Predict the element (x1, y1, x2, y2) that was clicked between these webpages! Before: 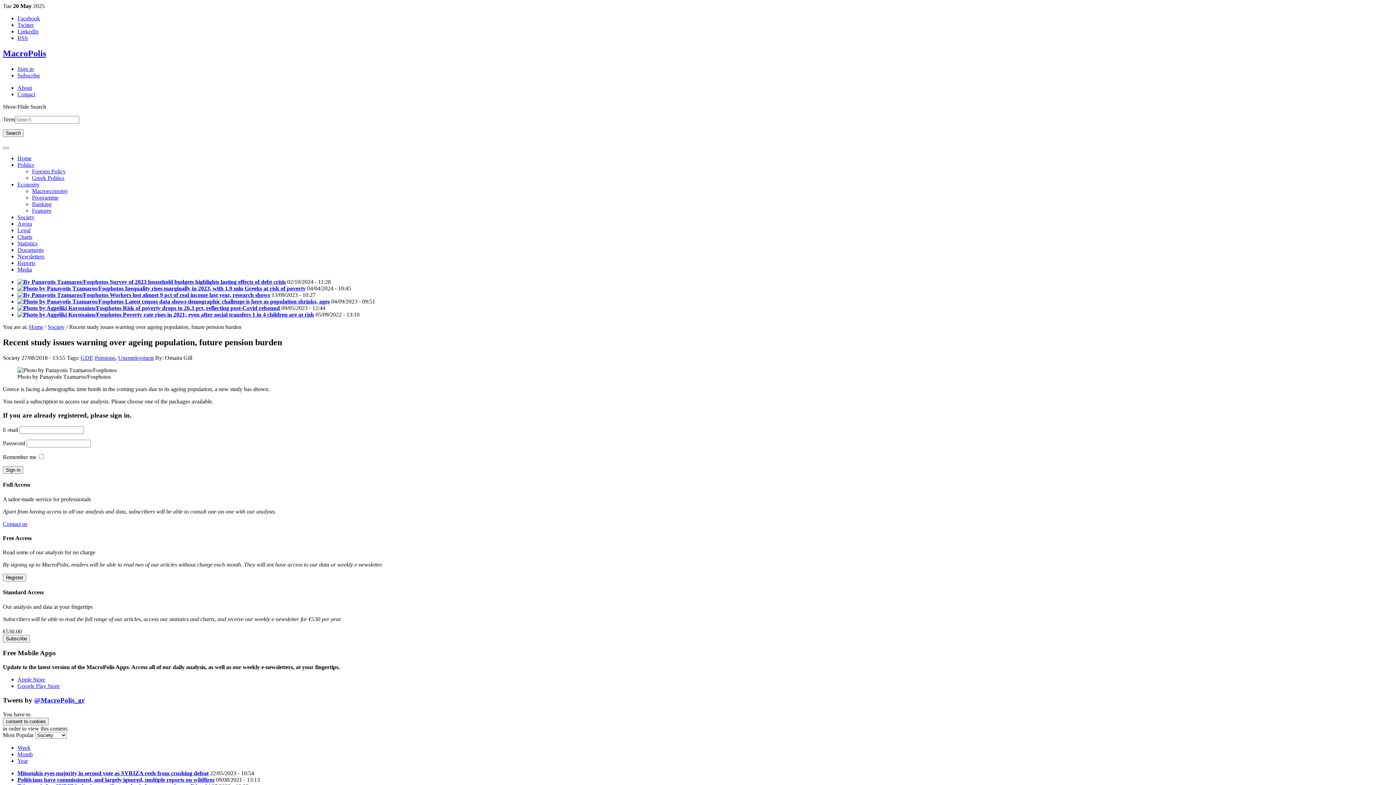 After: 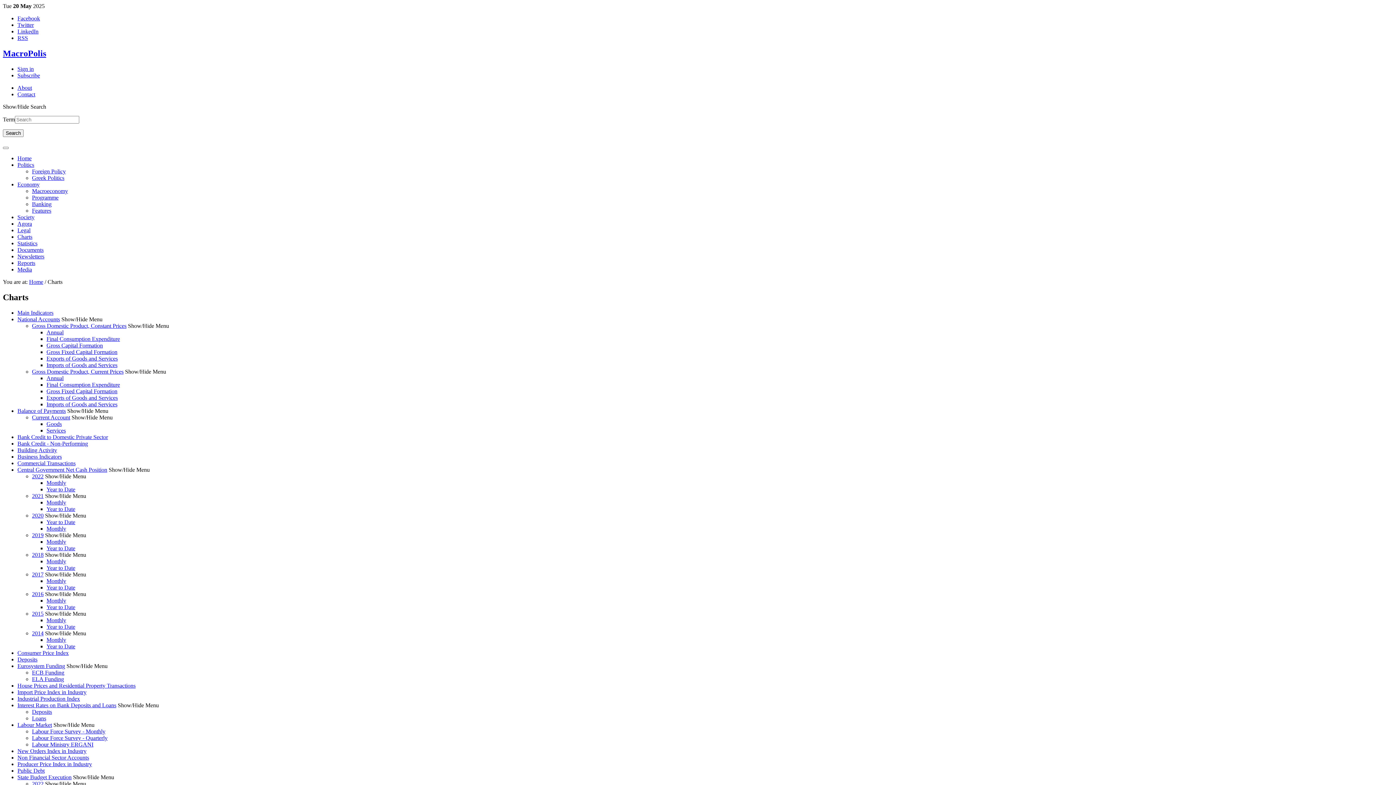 Action: label: Charts bbox: (17, 233, 32, 239)